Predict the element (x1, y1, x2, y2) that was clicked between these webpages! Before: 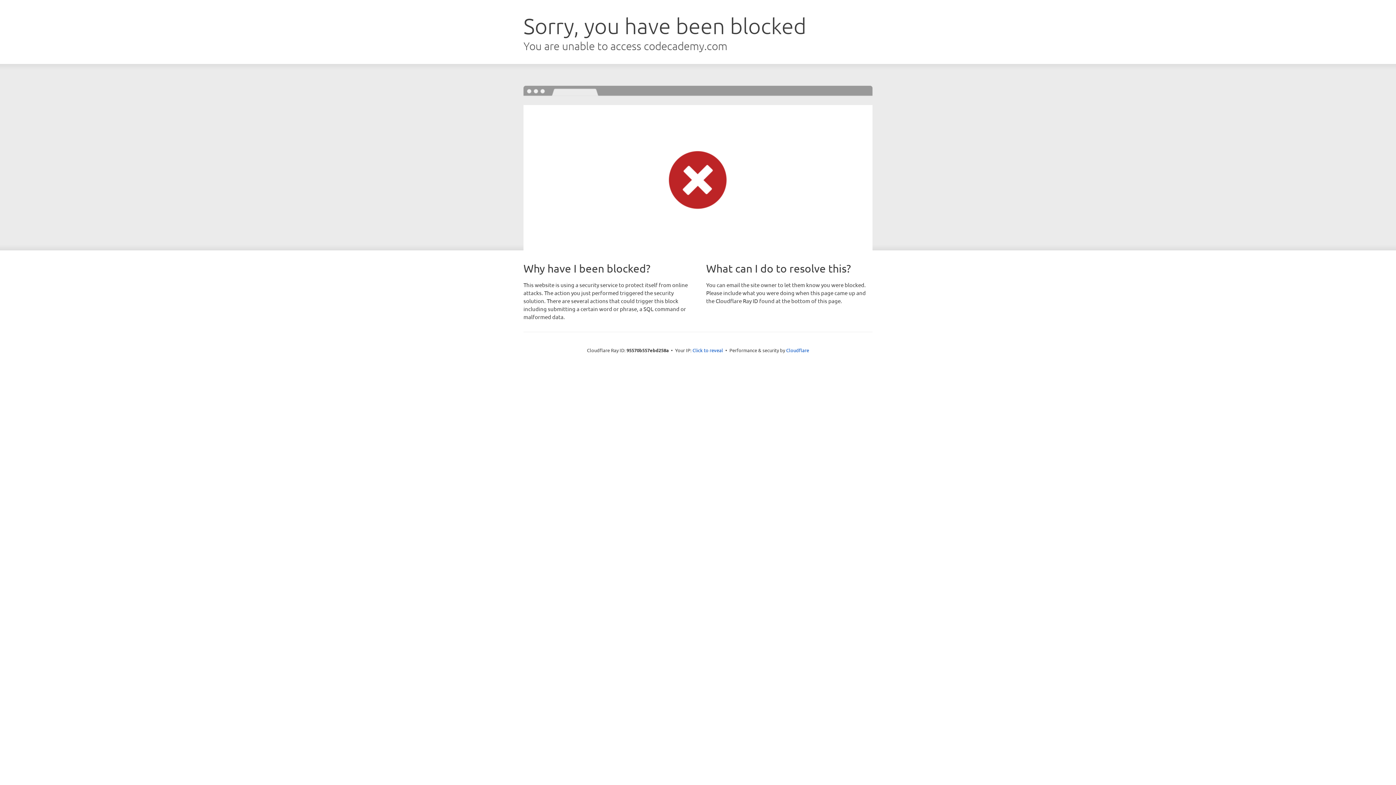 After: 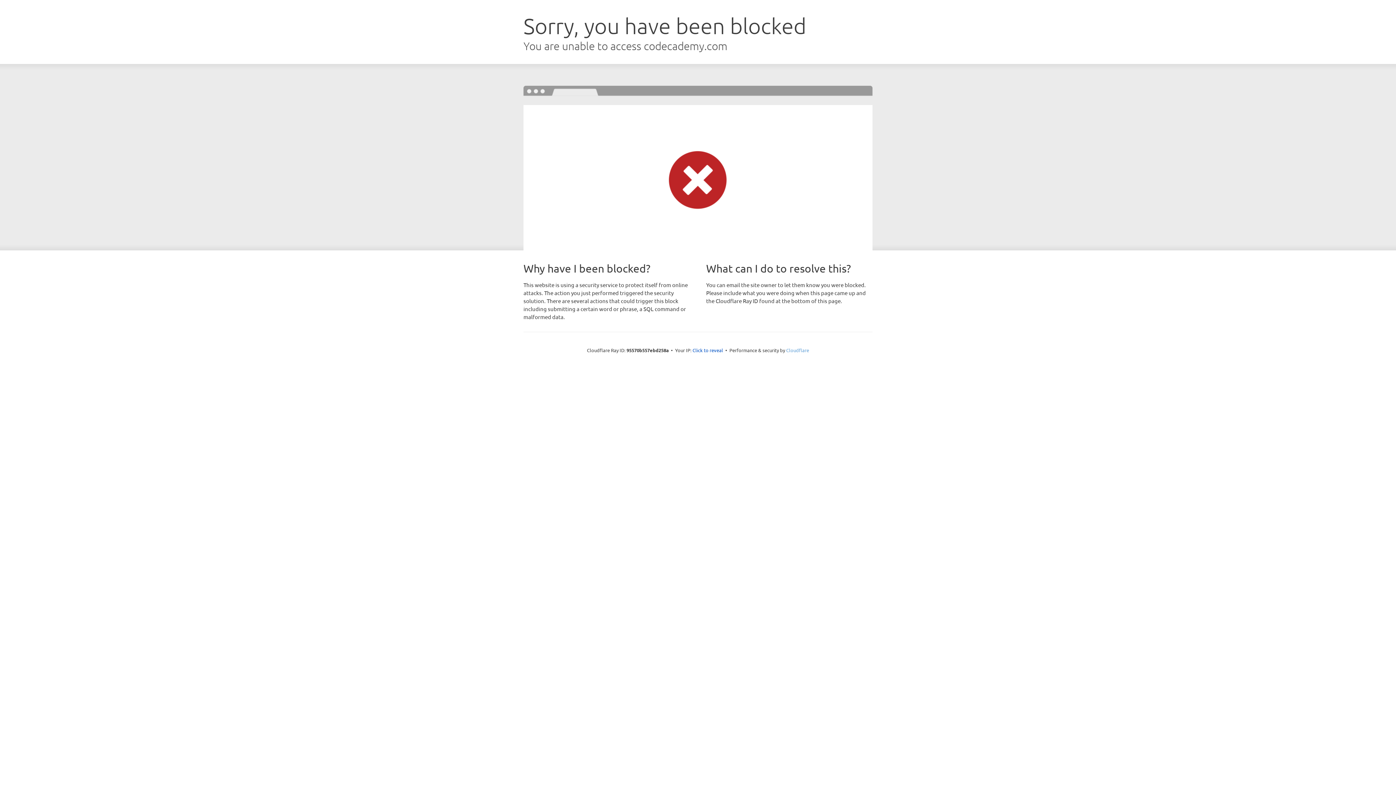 Action: label: Cloudflare bbox: (786, 347, 809, 353)